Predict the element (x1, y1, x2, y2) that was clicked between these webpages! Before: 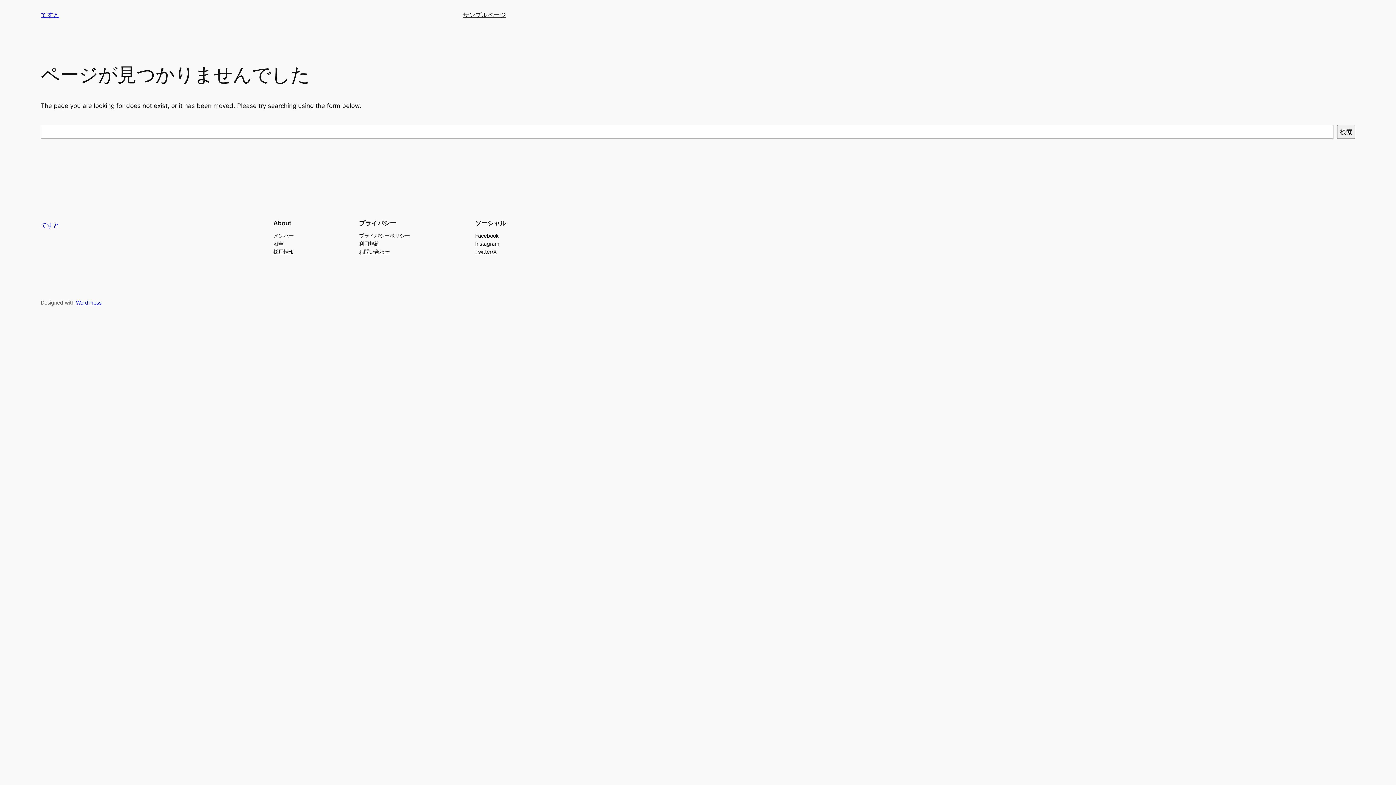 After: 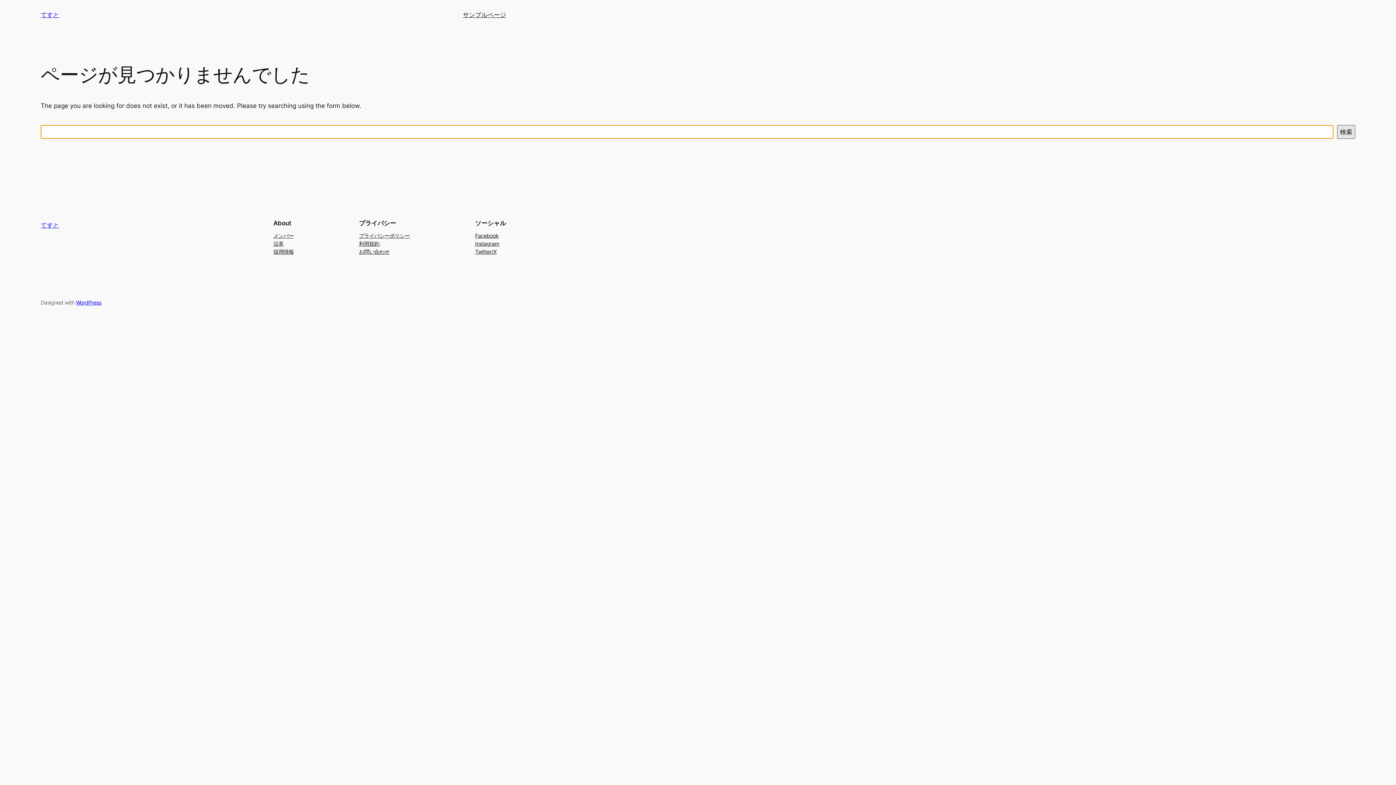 Action: bbox: (1337, 125, 1355, 138) label: 検索